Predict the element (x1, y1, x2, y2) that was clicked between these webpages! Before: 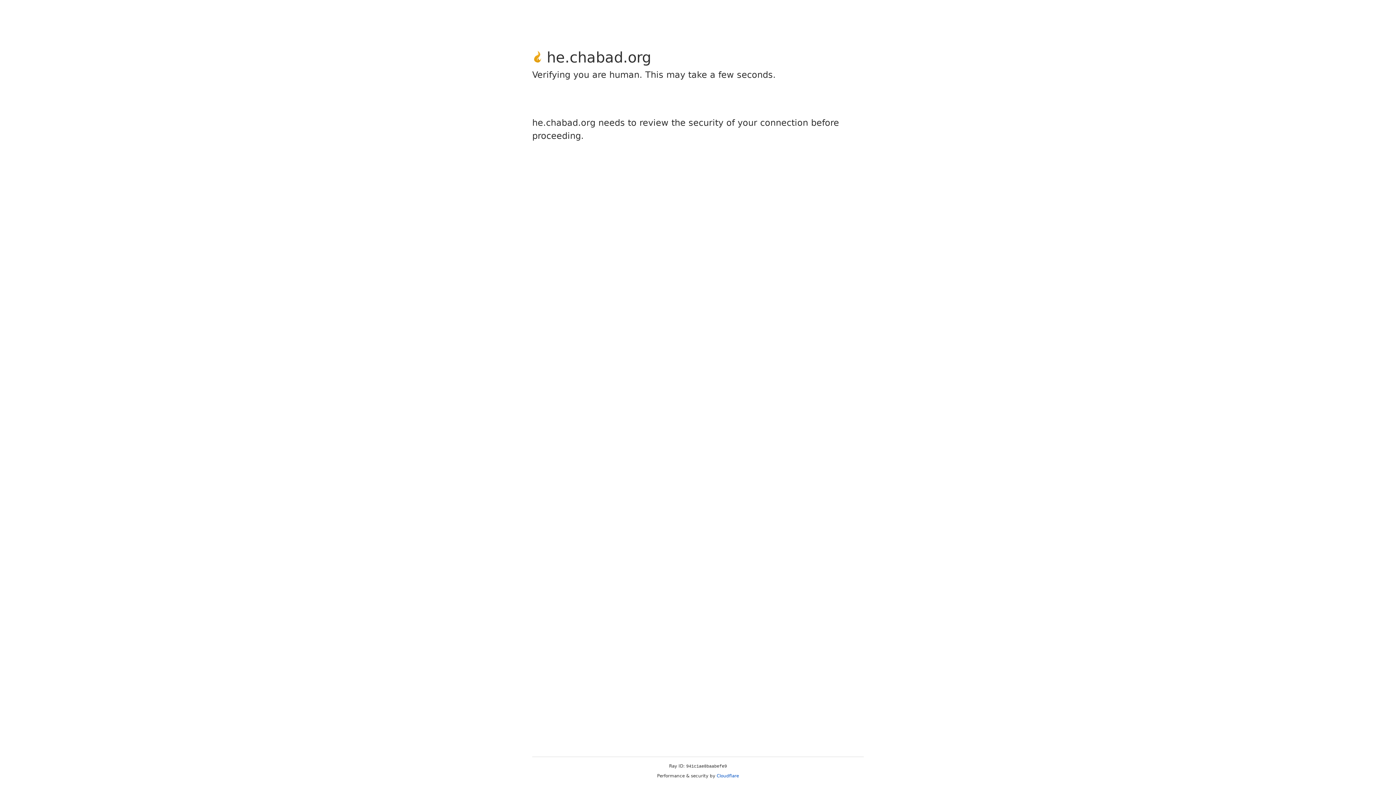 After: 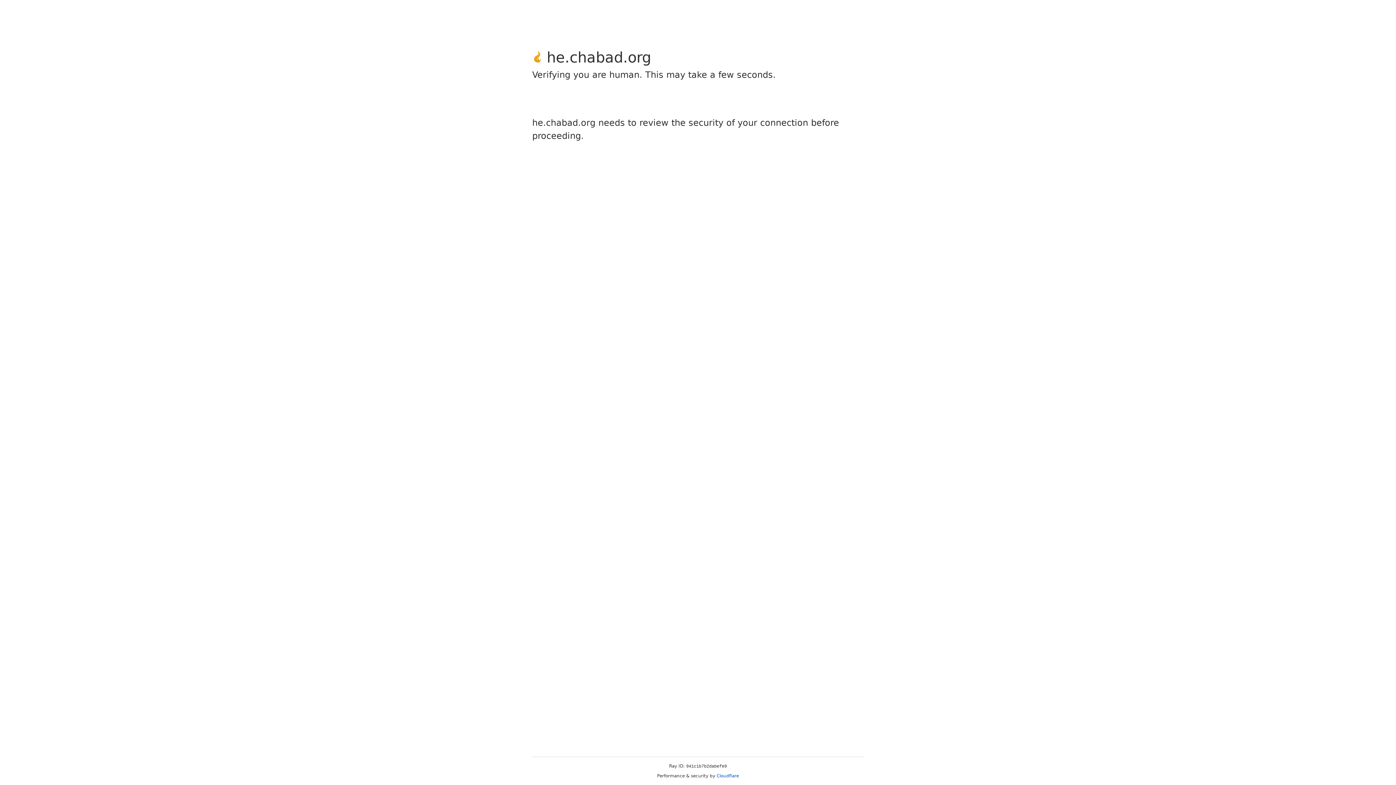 Action: label: Cloudflare bbox: (716, 773, 739, 778)